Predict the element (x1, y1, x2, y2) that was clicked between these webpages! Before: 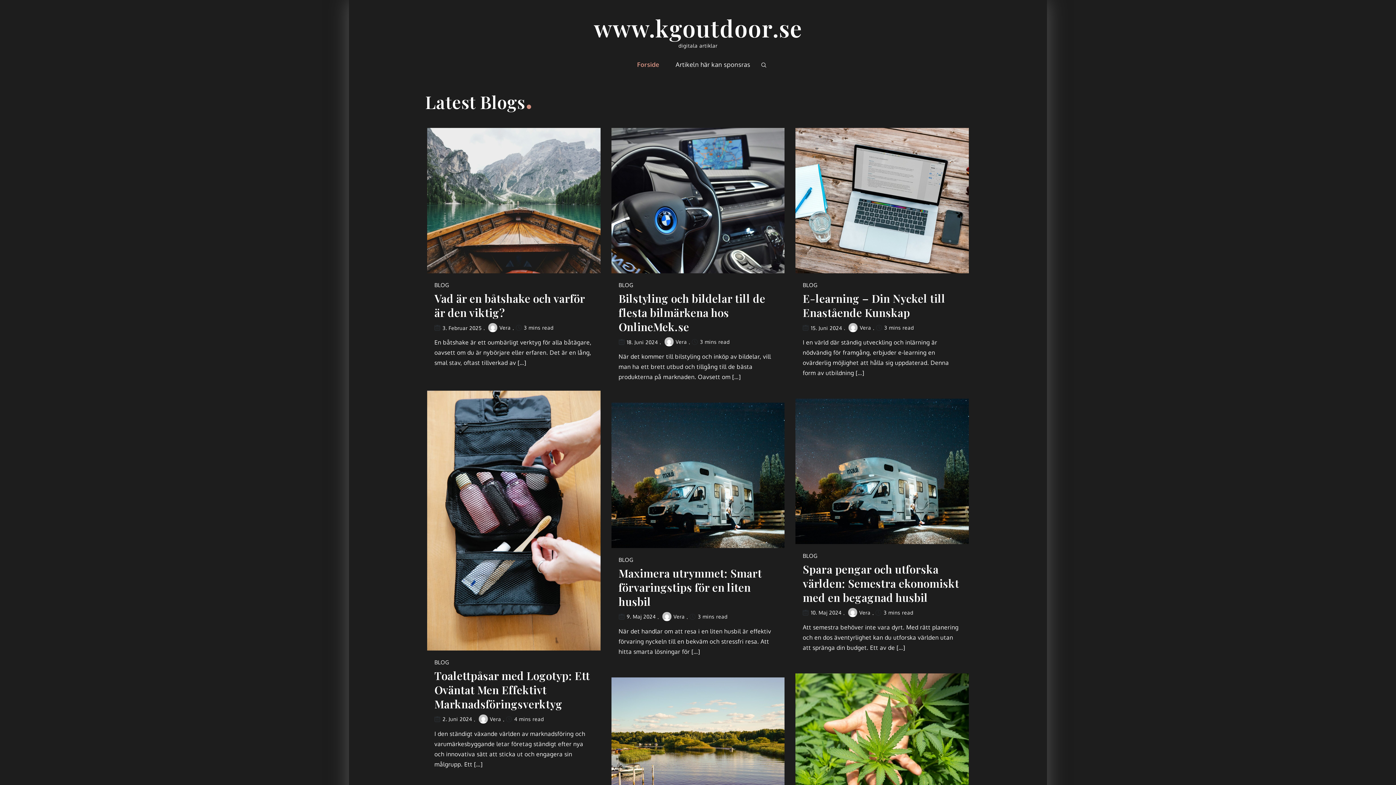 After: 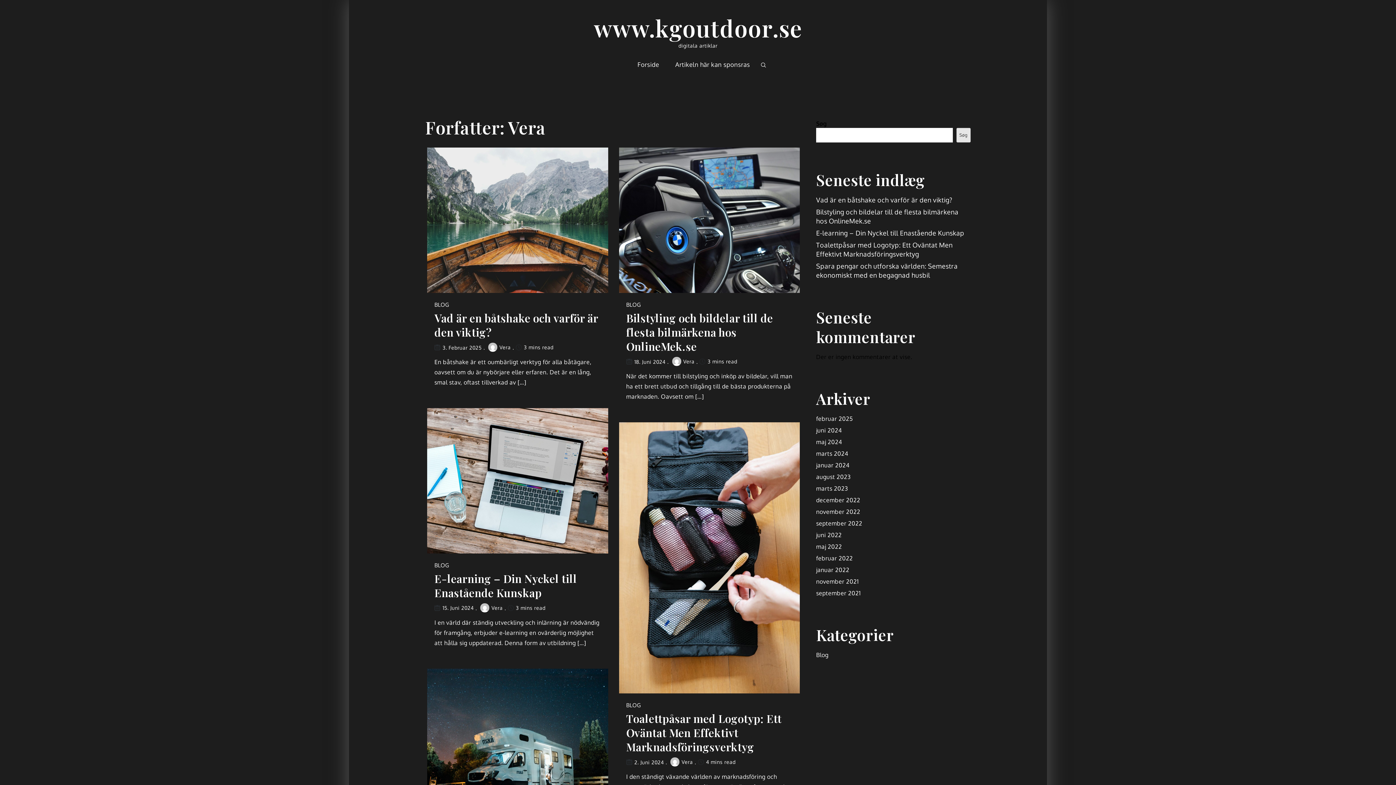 Action: label: Vera bbox: (848, 609, 870, 615)